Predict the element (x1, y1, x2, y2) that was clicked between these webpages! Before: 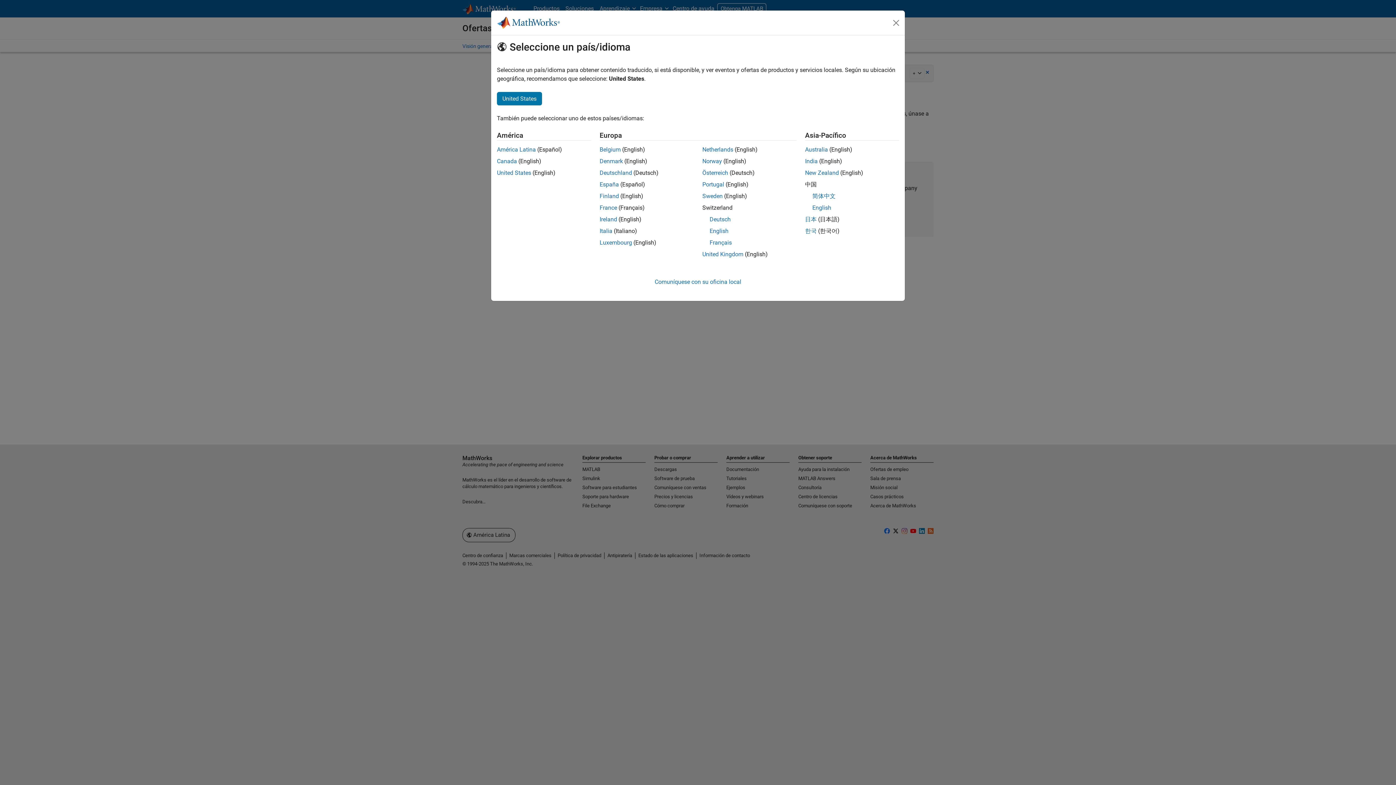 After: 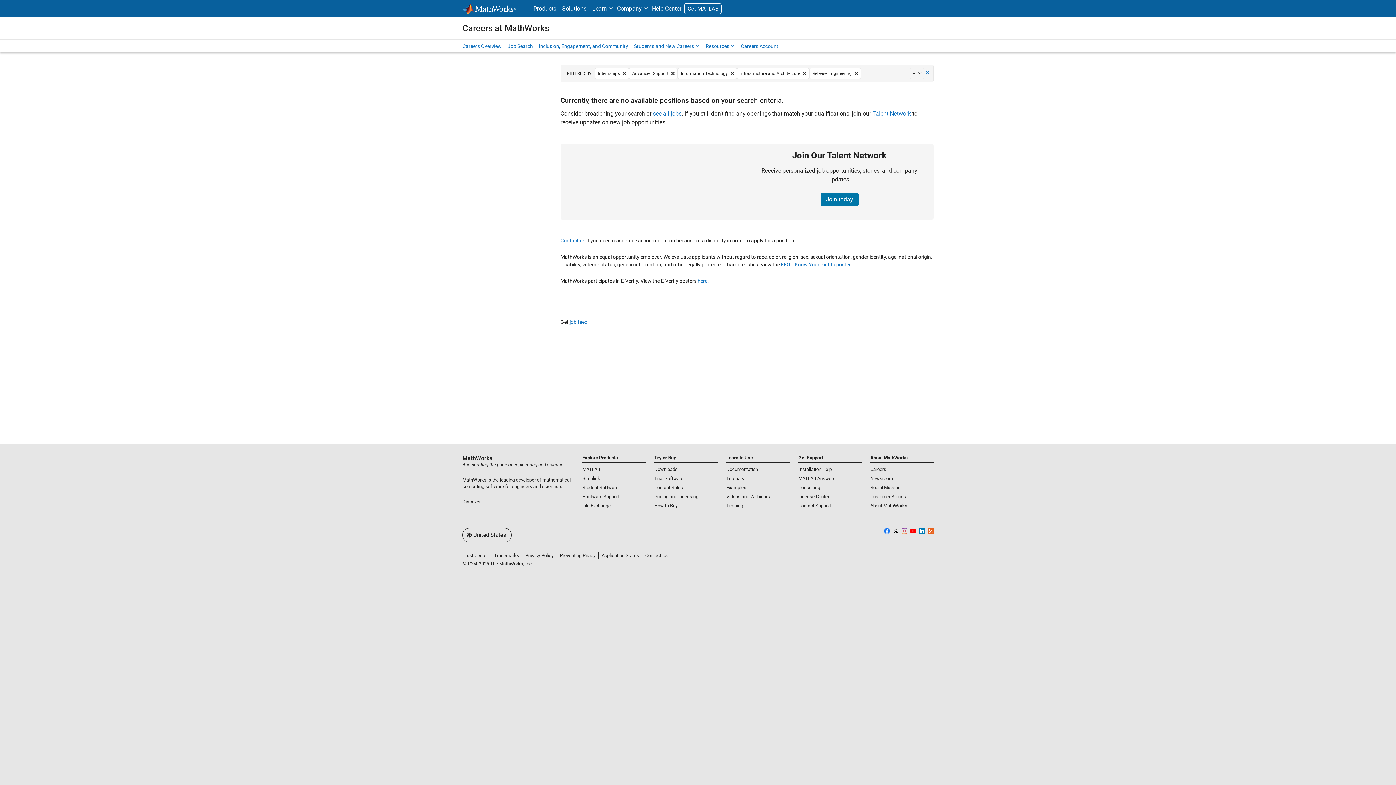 Action: label: United States bbox: (497, 92, 542, 105)